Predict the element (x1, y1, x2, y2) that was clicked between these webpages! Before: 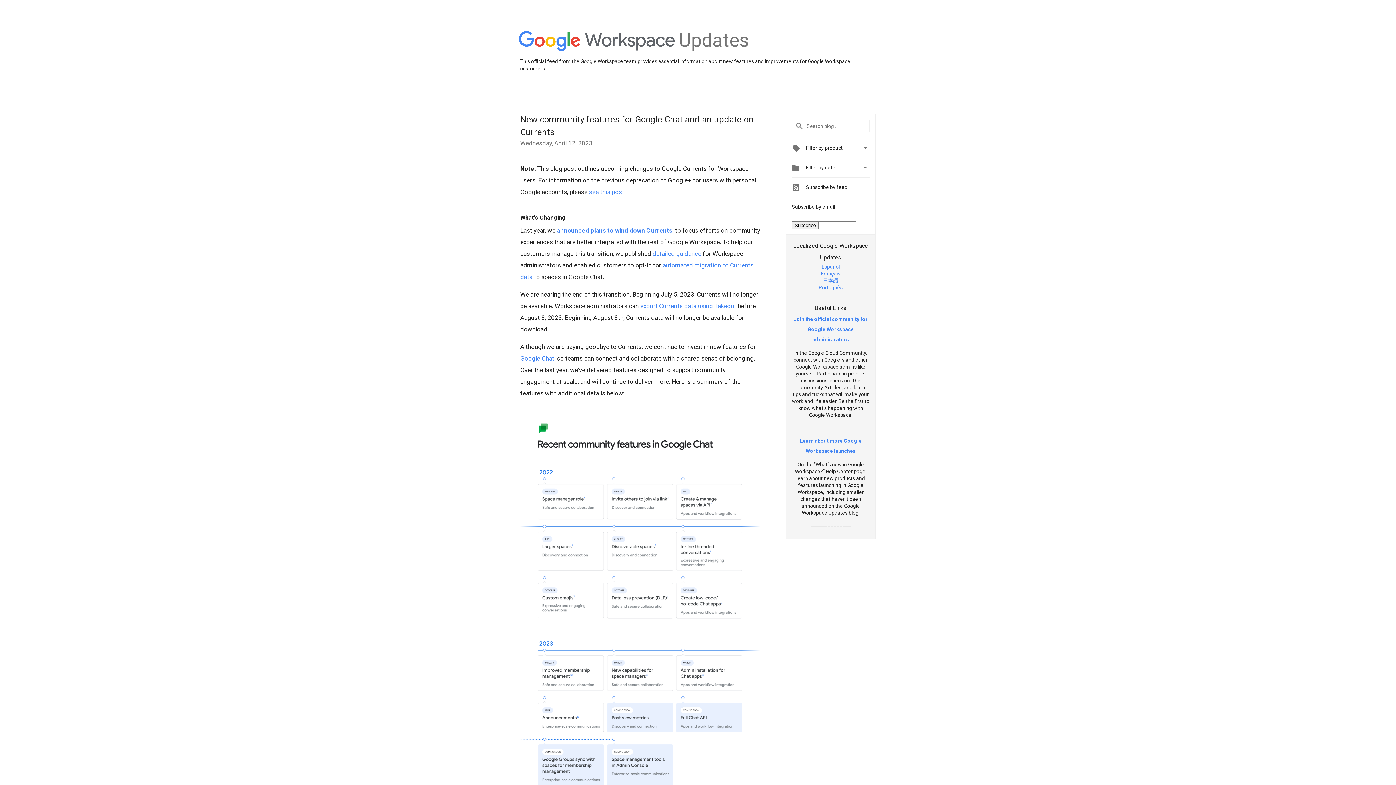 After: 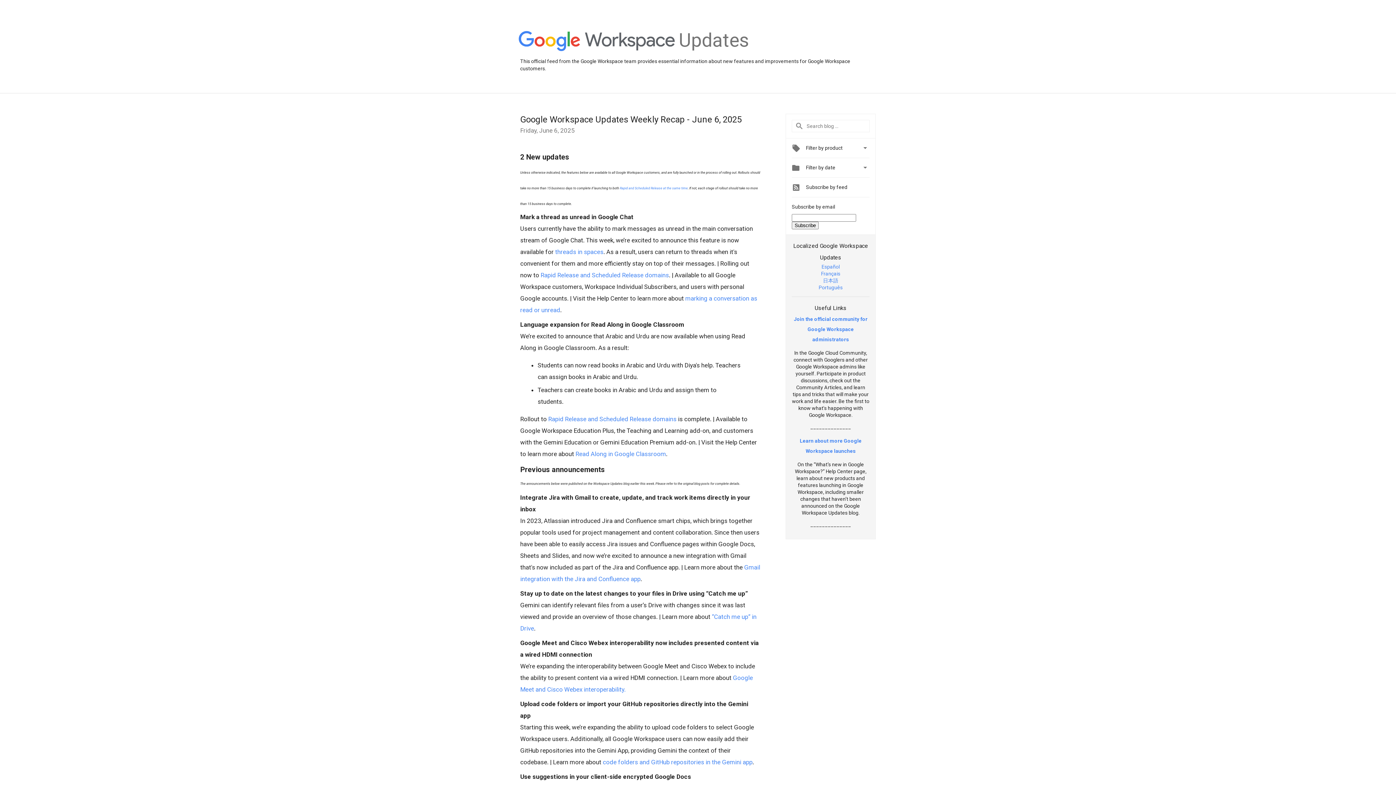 Action: bbox: (679, 48, 749, 54) label: Updates